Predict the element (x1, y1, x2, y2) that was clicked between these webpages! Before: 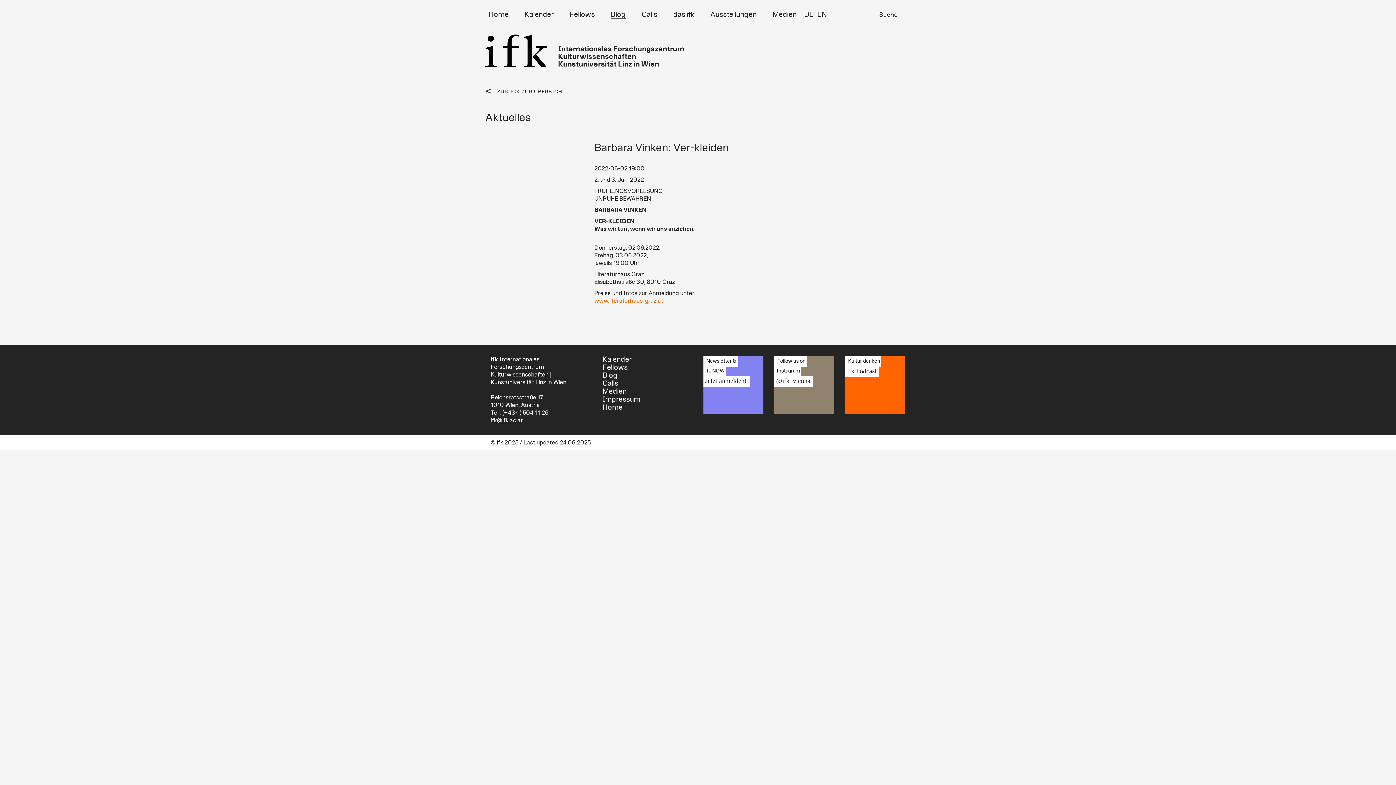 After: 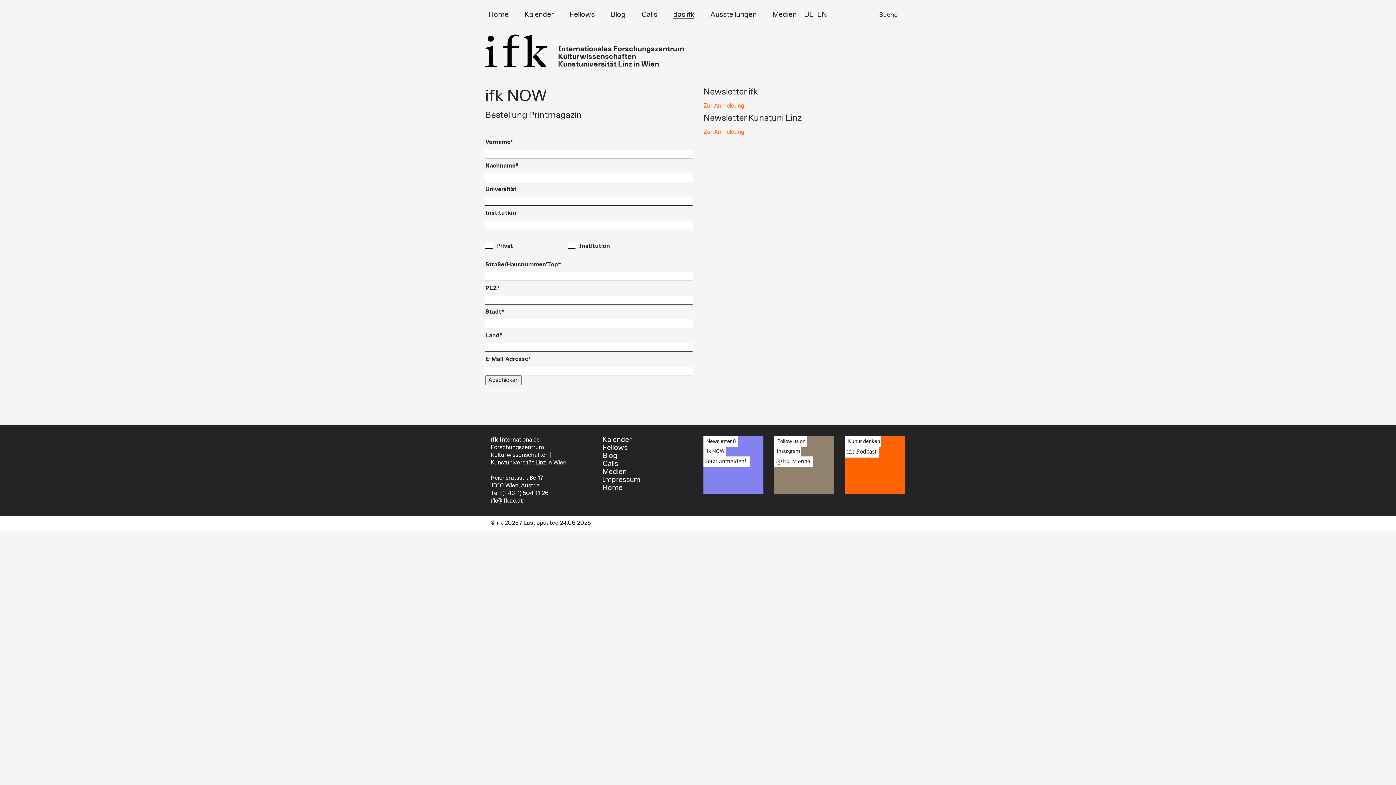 Action: bbox: (703, 358, 746, 384) label: Newsletter &  
  ifk NOW 
 Jetzt anmelden!